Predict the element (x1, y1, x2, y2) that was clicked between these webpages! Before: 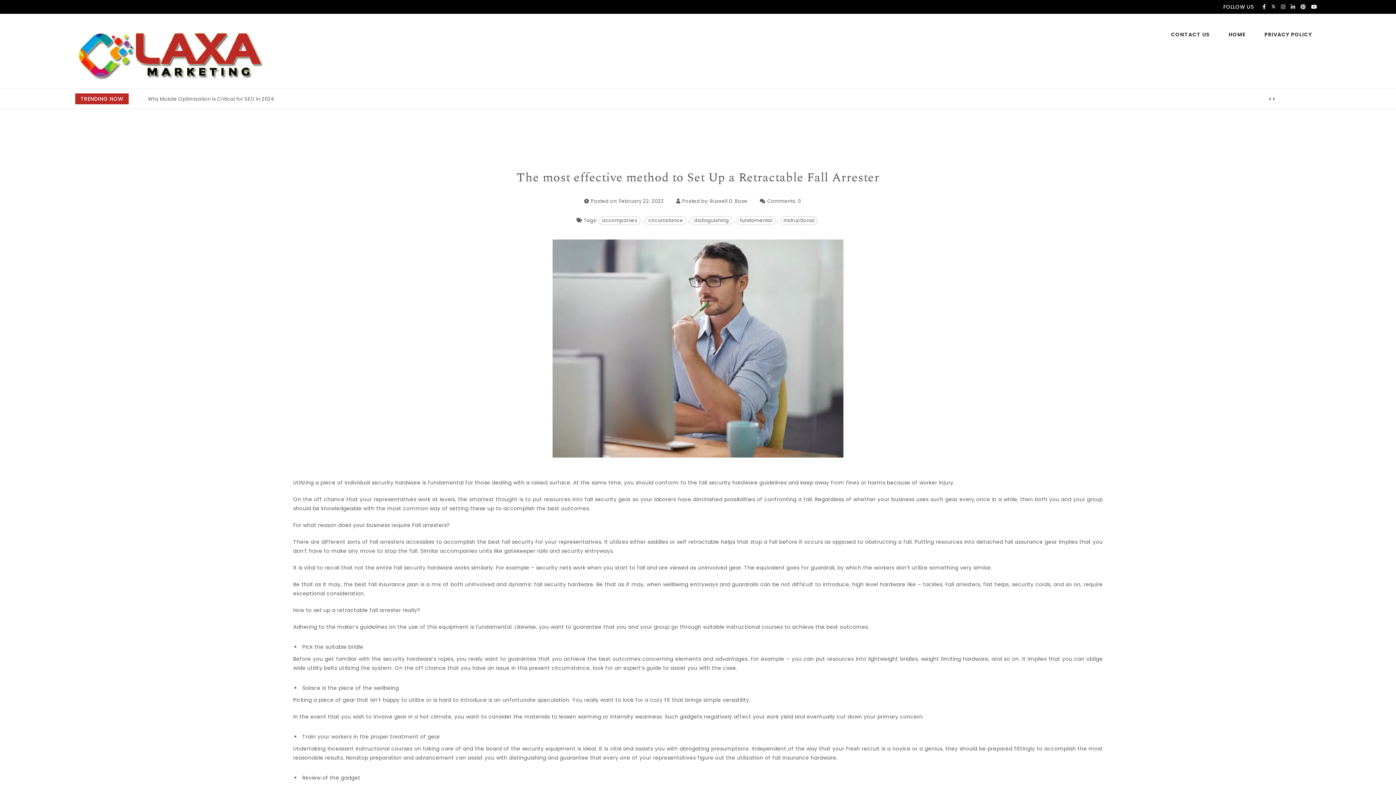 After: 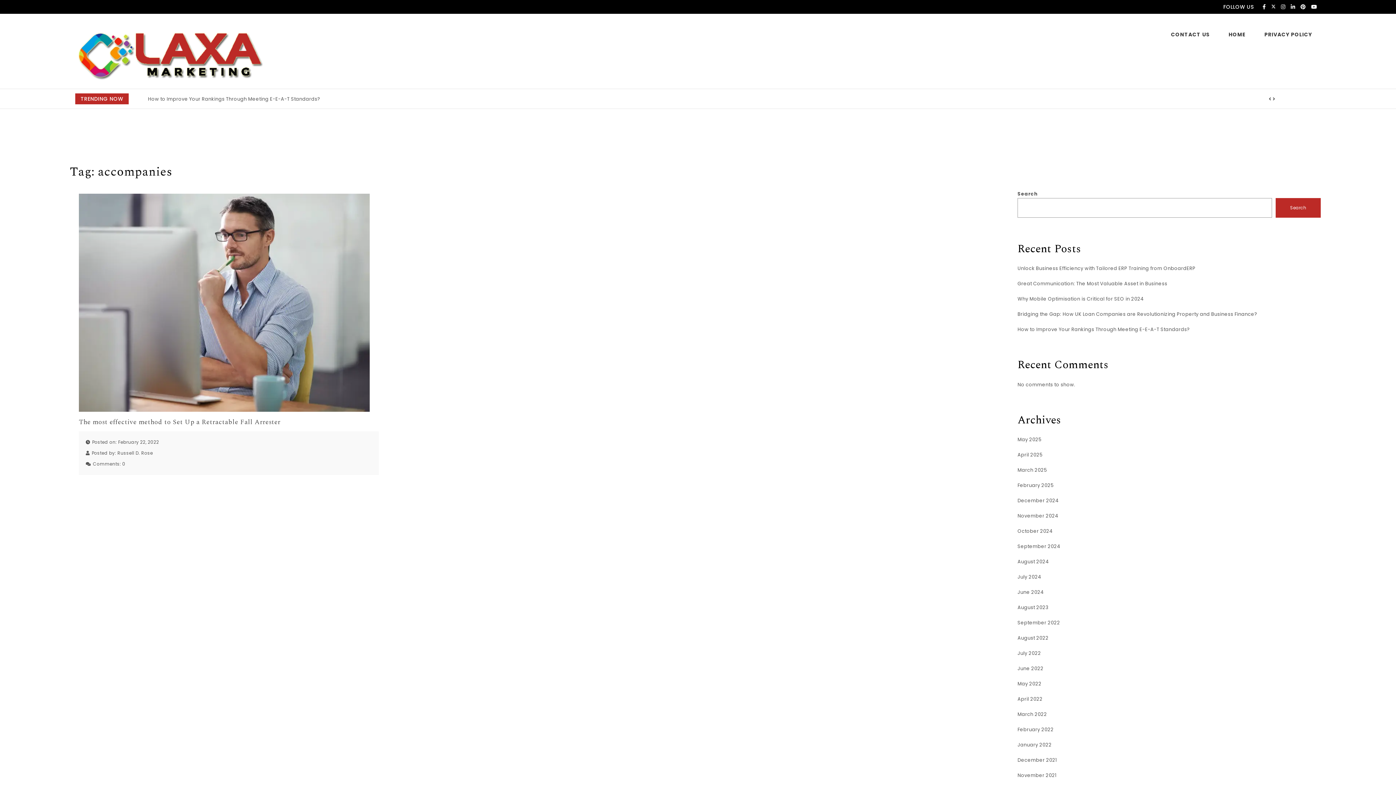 Action: bbox: (598, 216, 640, 225) label: accompanies